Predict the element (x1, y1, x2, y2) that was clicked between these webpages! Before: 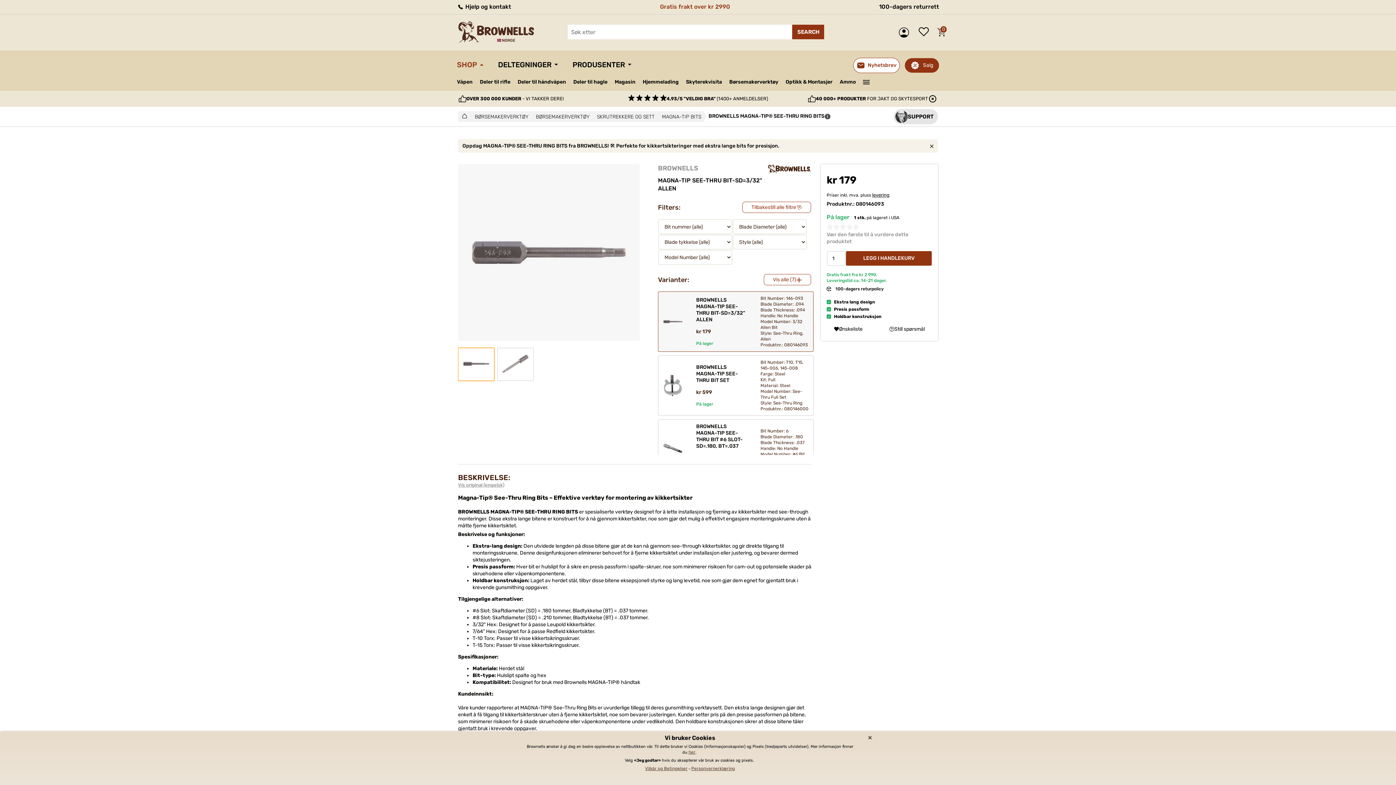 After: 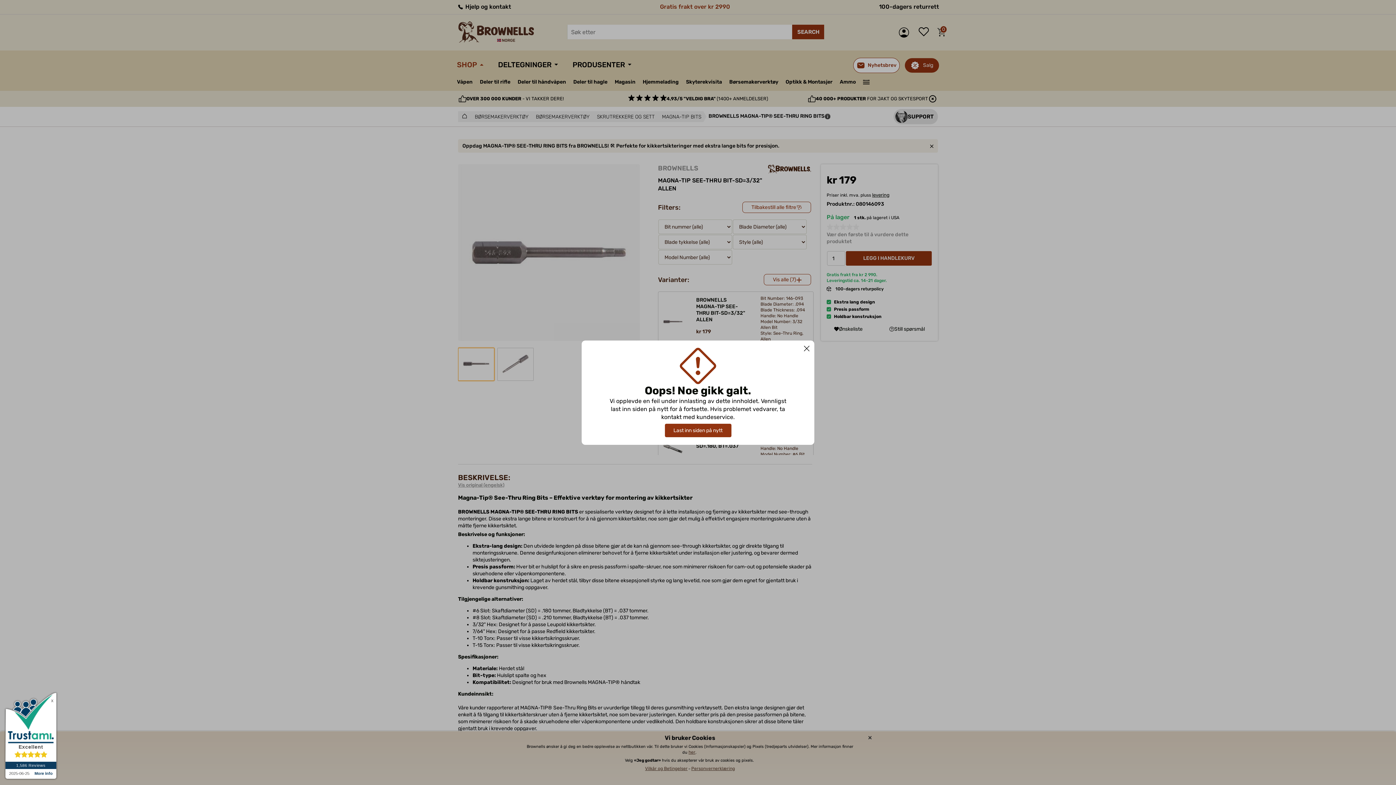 Action: bbox: (742, 201, 811, 213) label: Tilbakestill alle filtre